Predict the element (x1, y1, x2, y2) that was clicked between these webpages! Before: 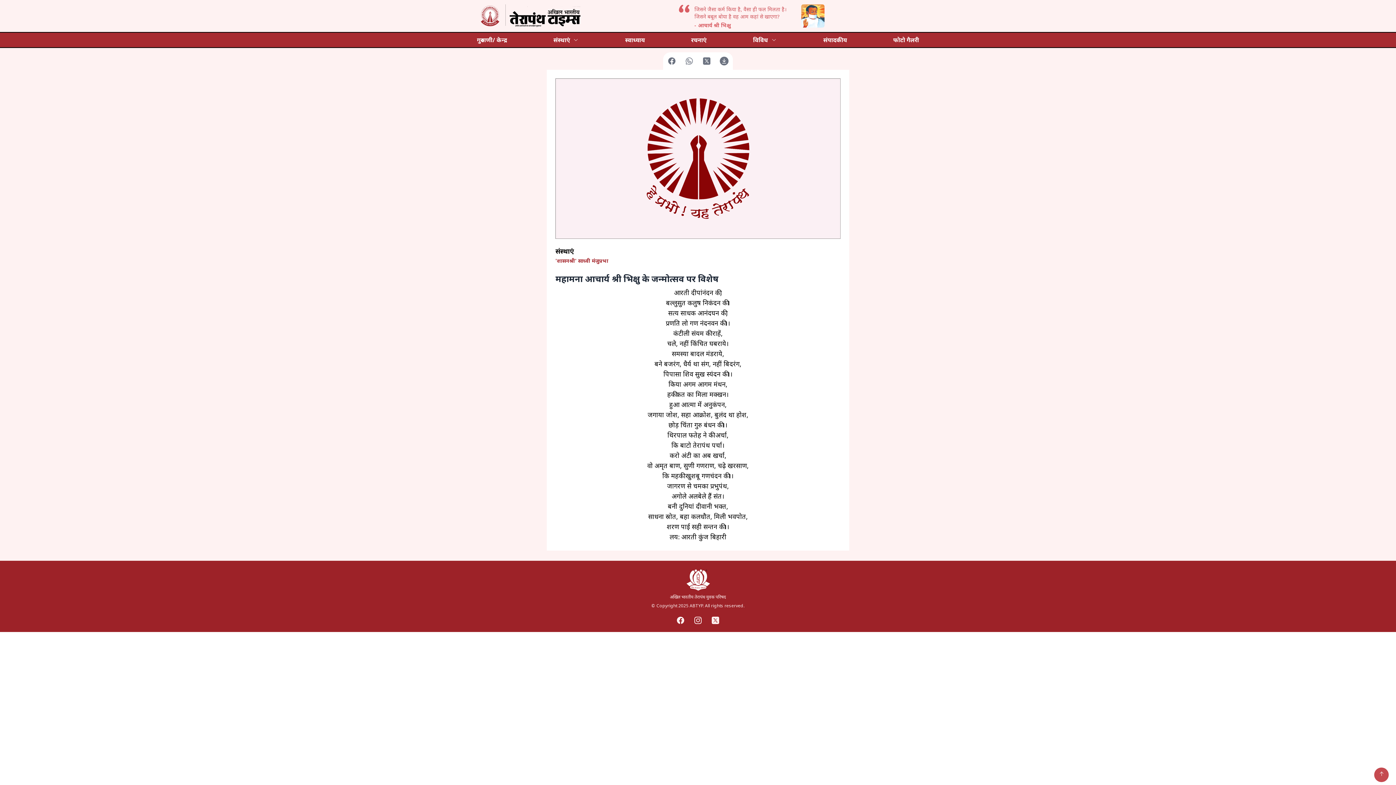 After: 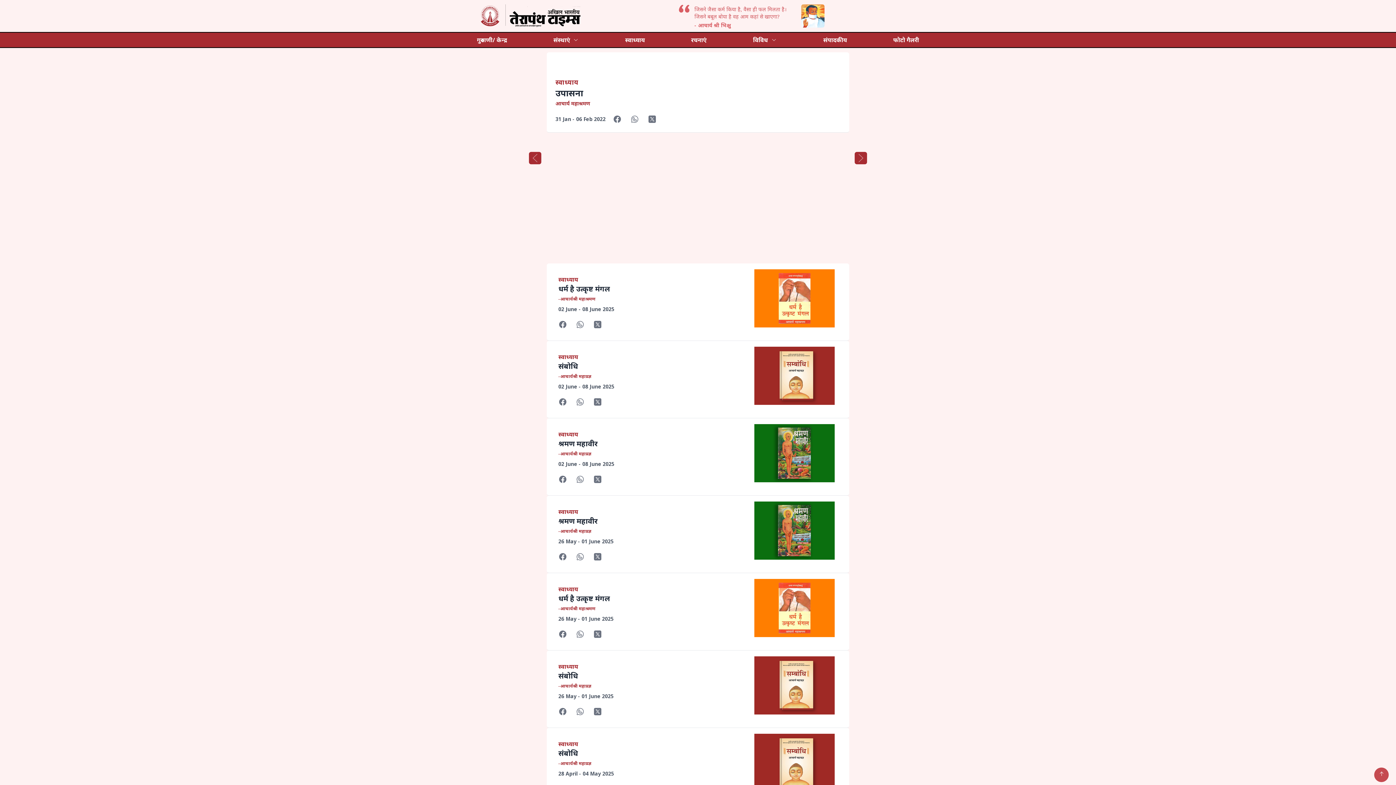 Action: bbox: (625, 35, 644, 44) label: स्वाध्याय